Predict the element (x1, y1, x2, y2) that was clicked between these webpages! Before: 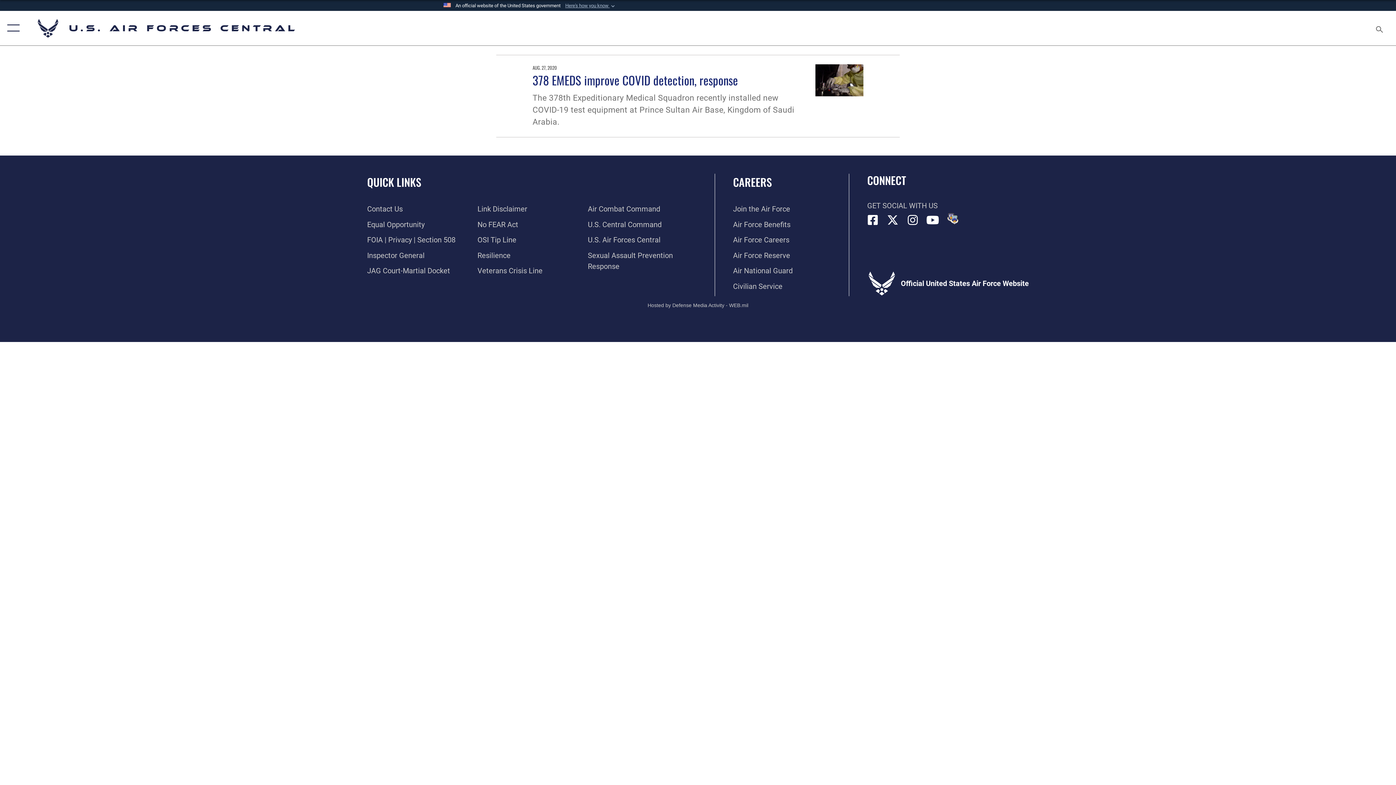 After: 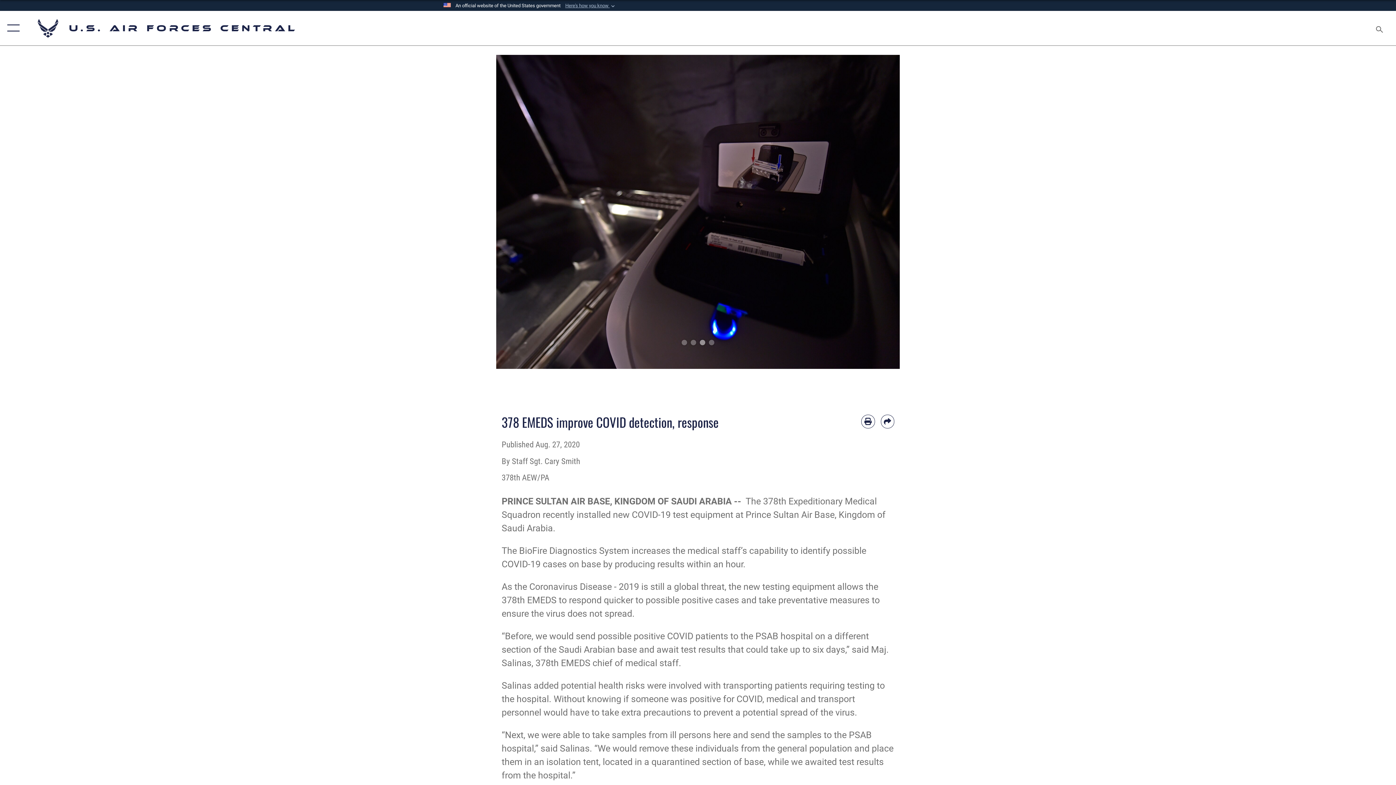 Action: bbox: (532, 71, 738, 88) label: 378 EMEDS improve COVID detection, response